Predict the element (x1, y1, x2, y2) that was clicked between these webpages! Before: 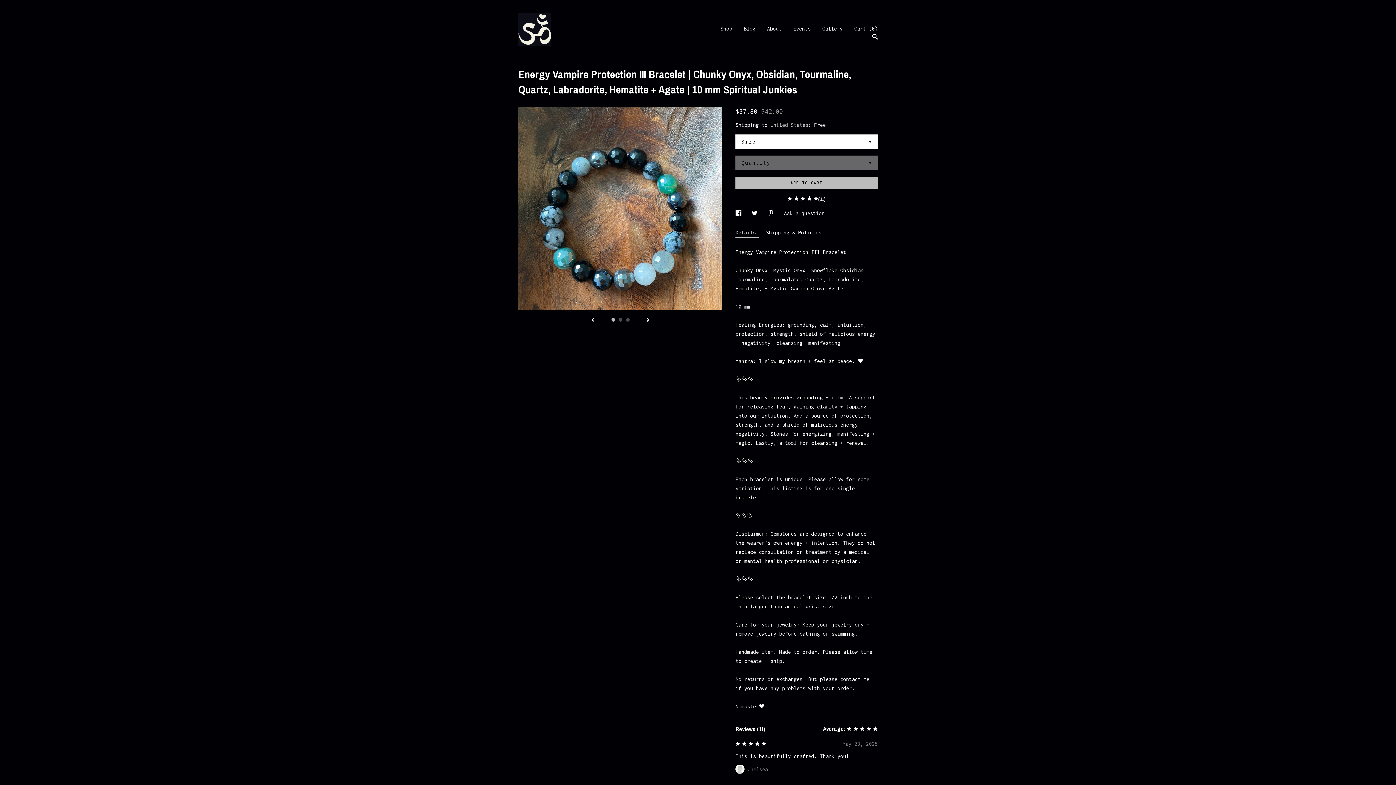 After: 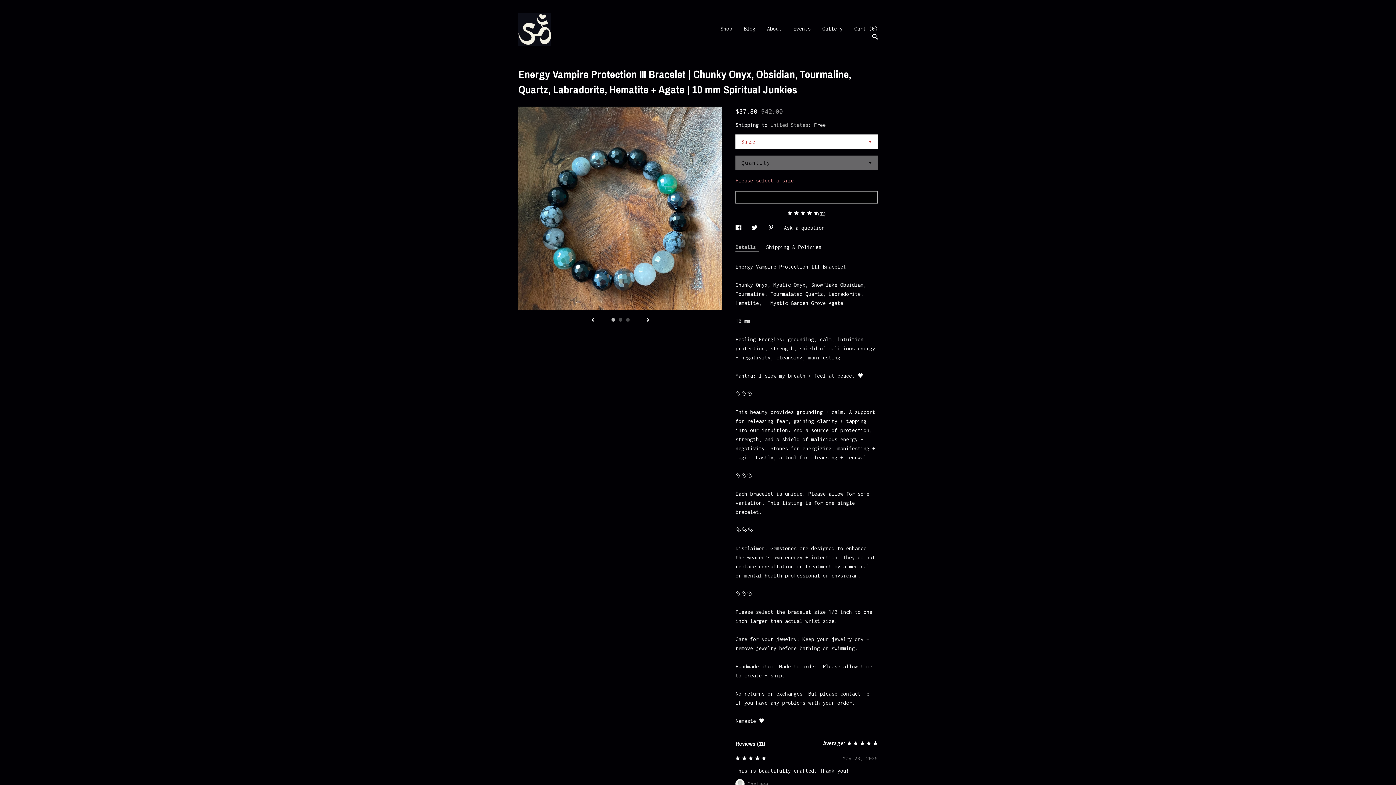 Action: bbox: (735, 176, 877, 189) label: ADD TO CART